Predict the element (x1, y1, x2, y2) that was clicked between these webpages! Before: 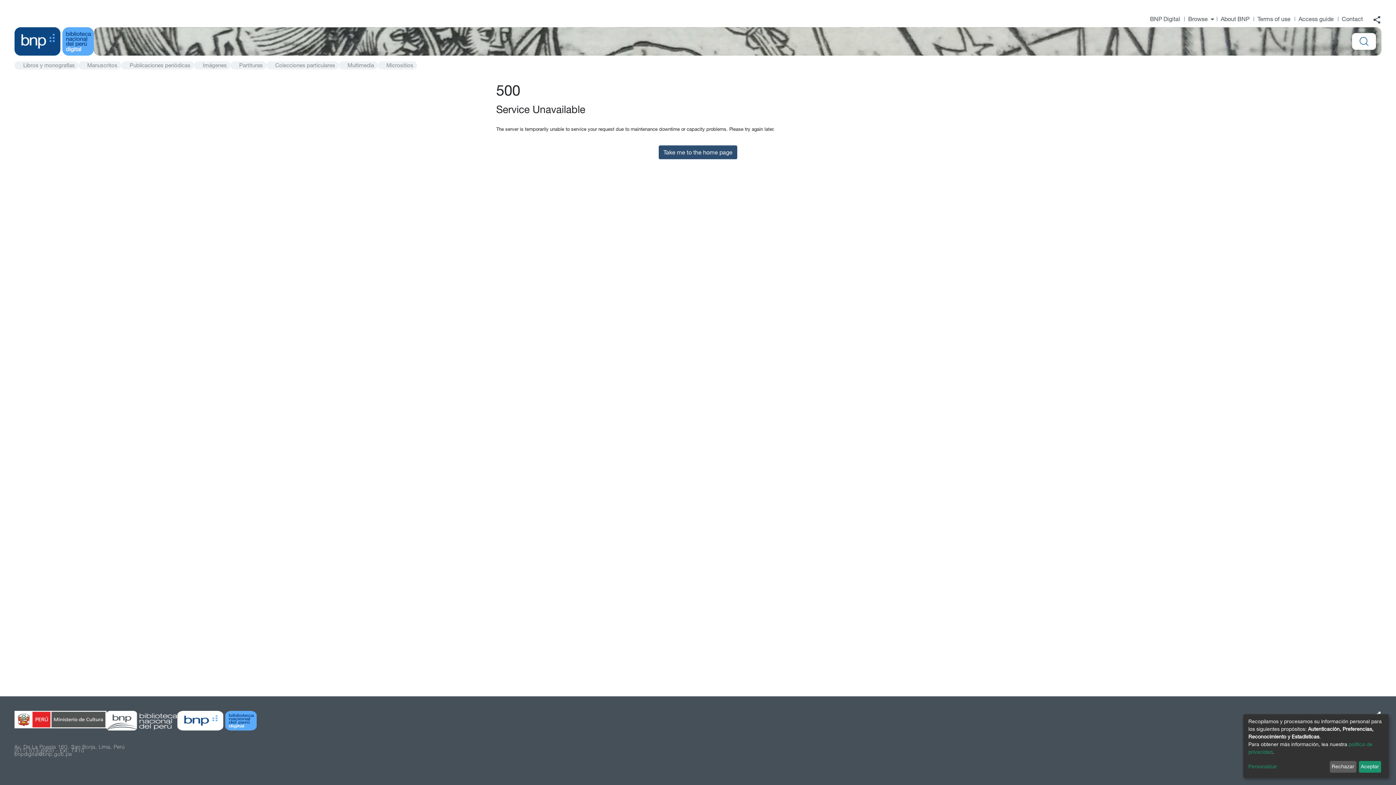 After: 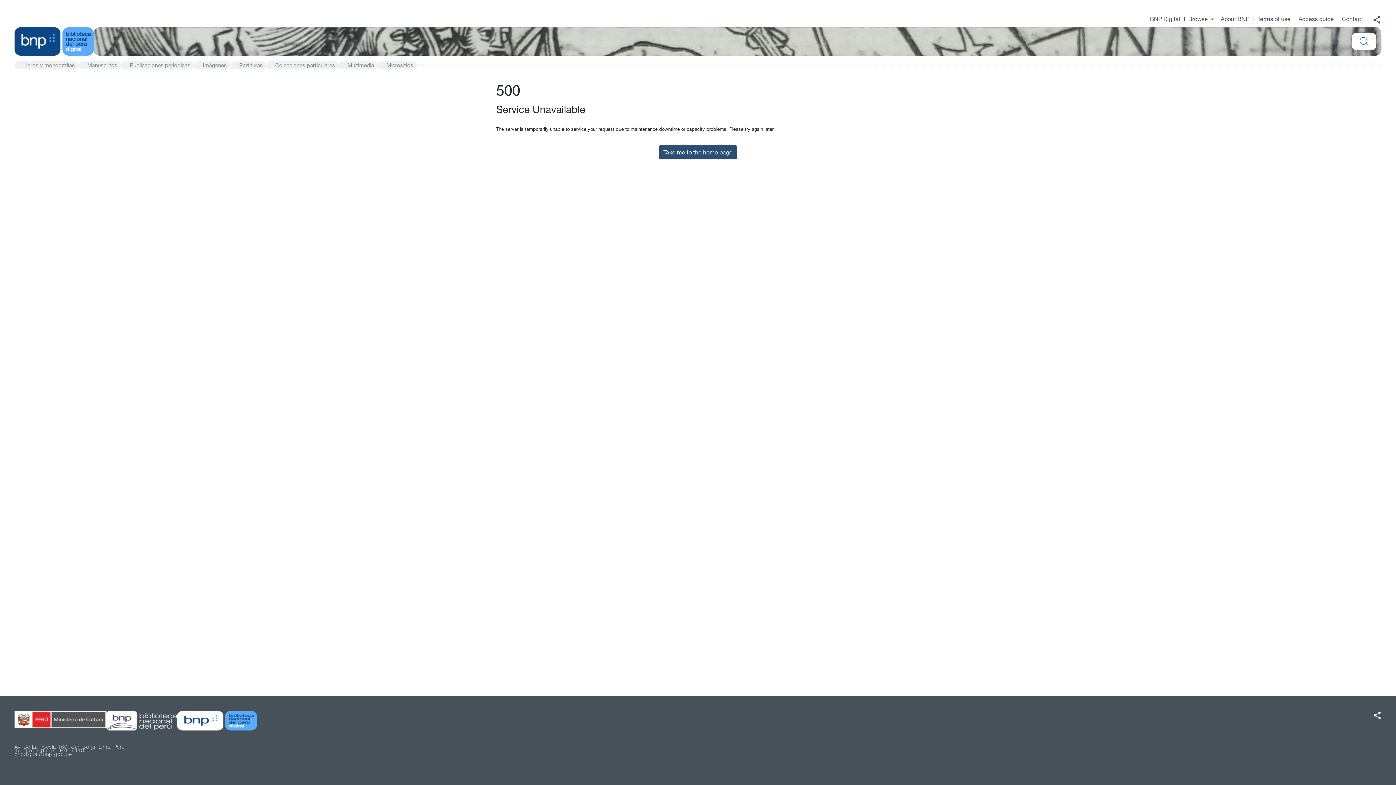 Action: label: Aceptar bbox: (1359, 761, 1381, 773)